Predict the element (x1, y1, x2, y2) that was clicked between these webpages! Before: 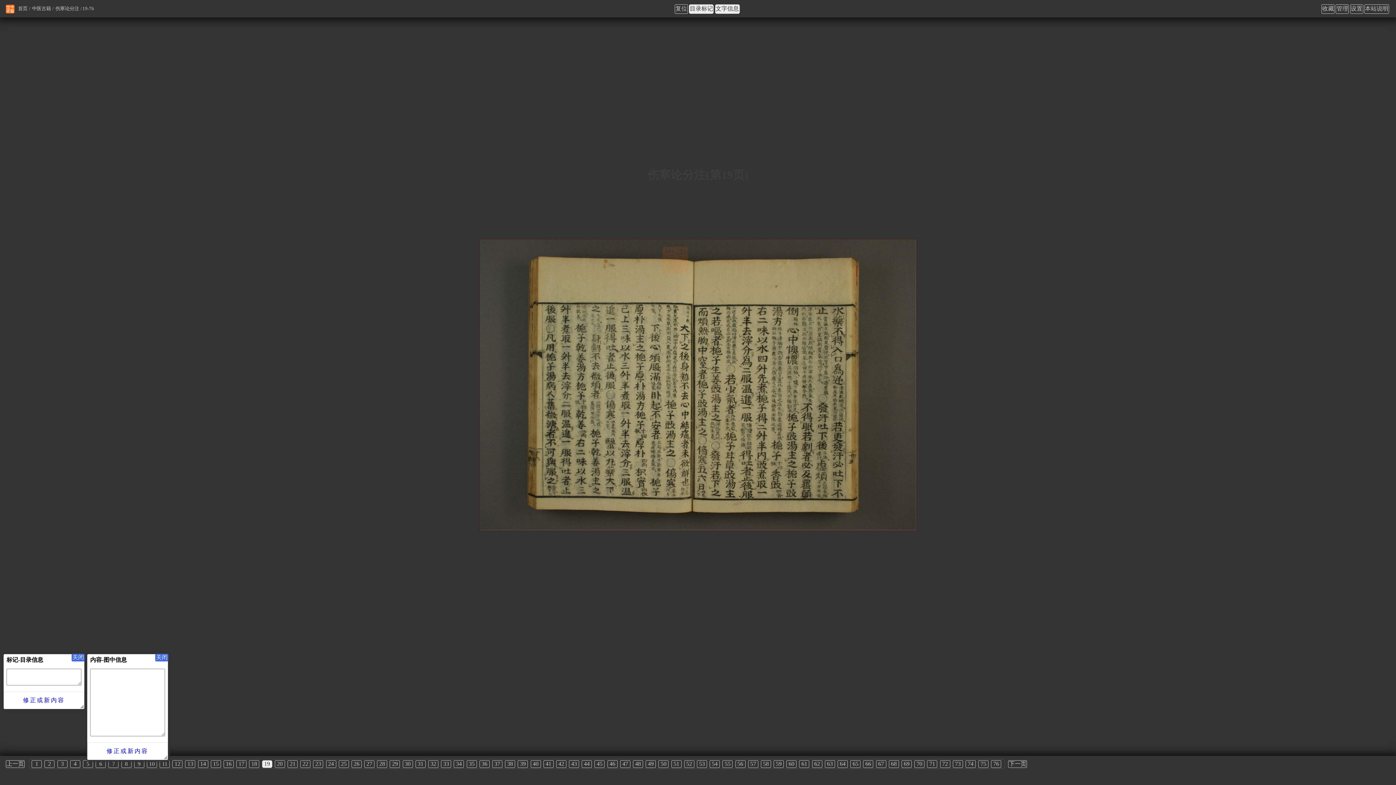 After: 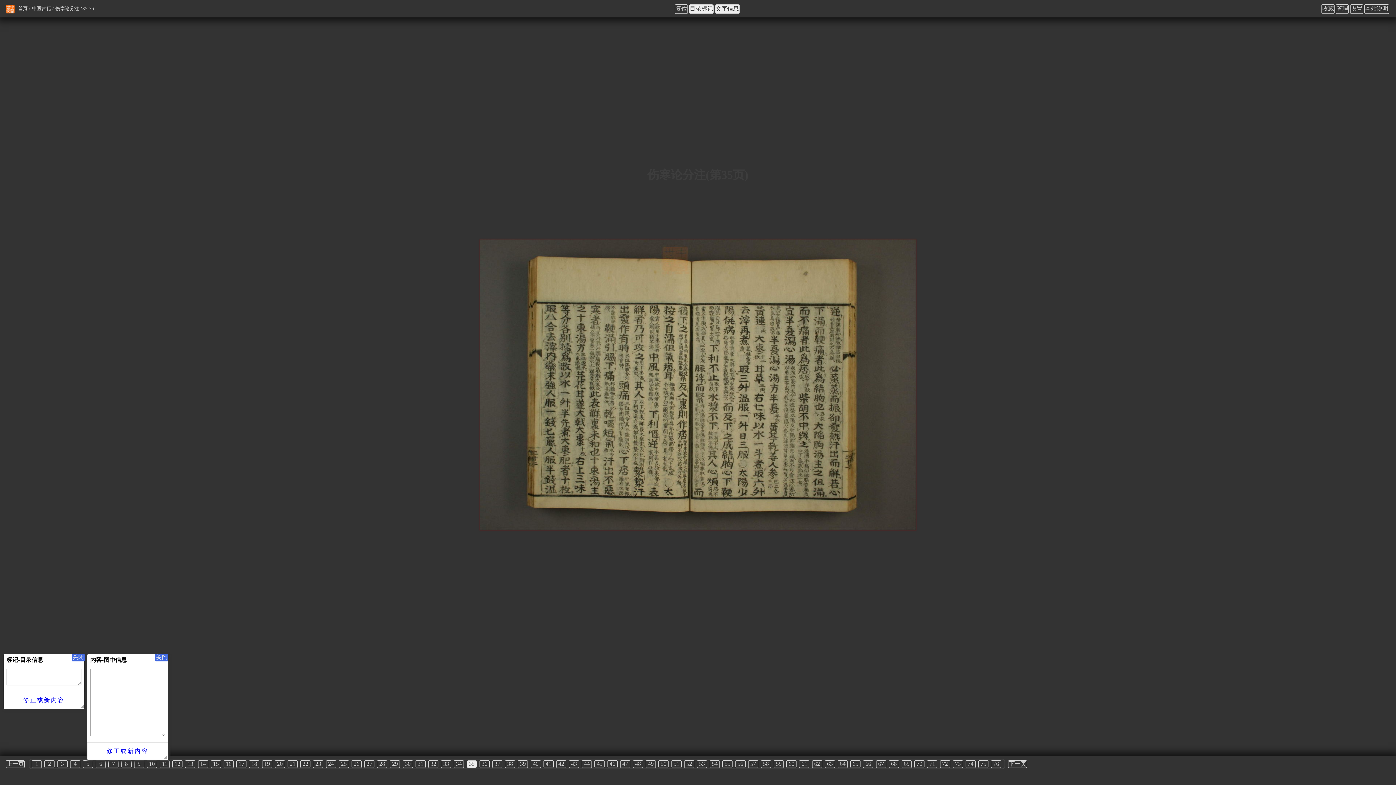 Action: label: 35 bbox: (466, 760, 476, 768)